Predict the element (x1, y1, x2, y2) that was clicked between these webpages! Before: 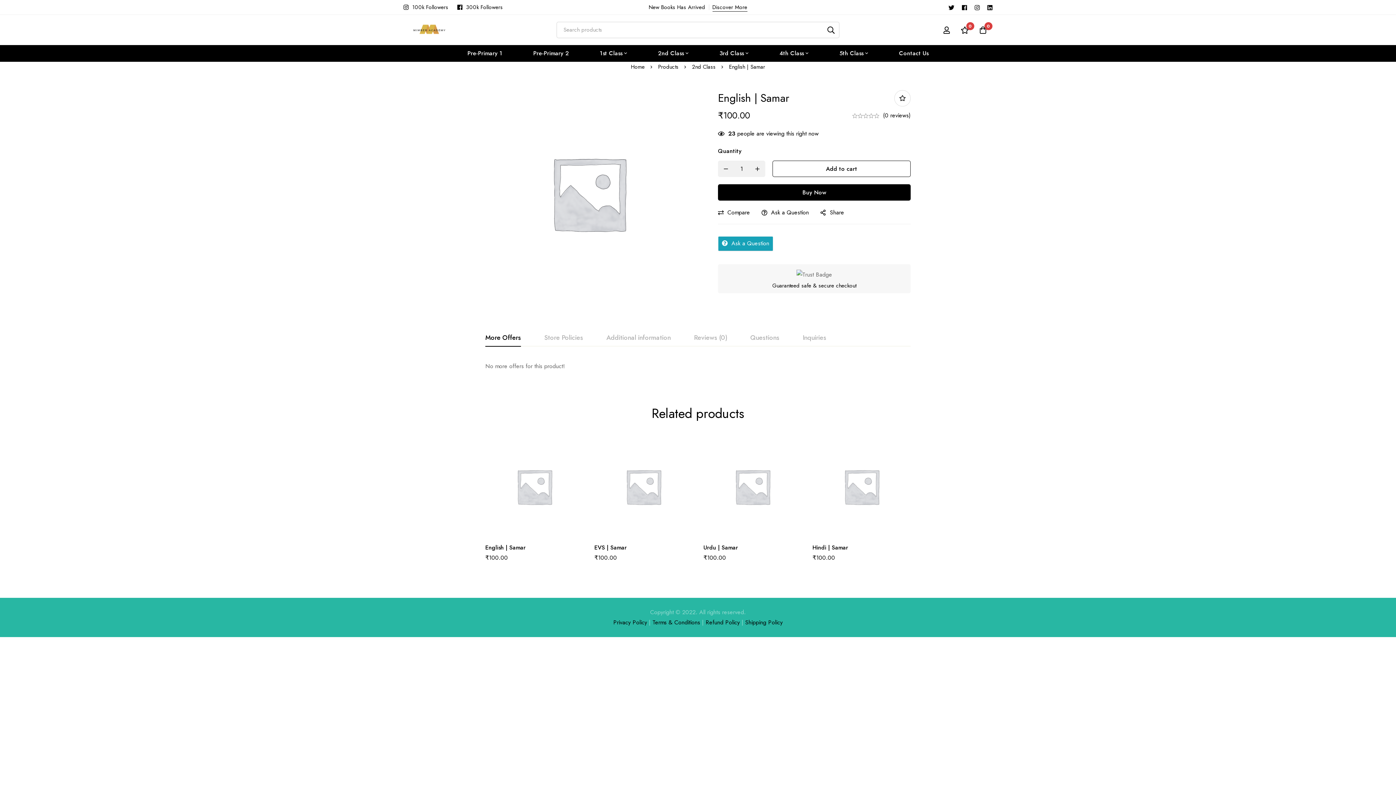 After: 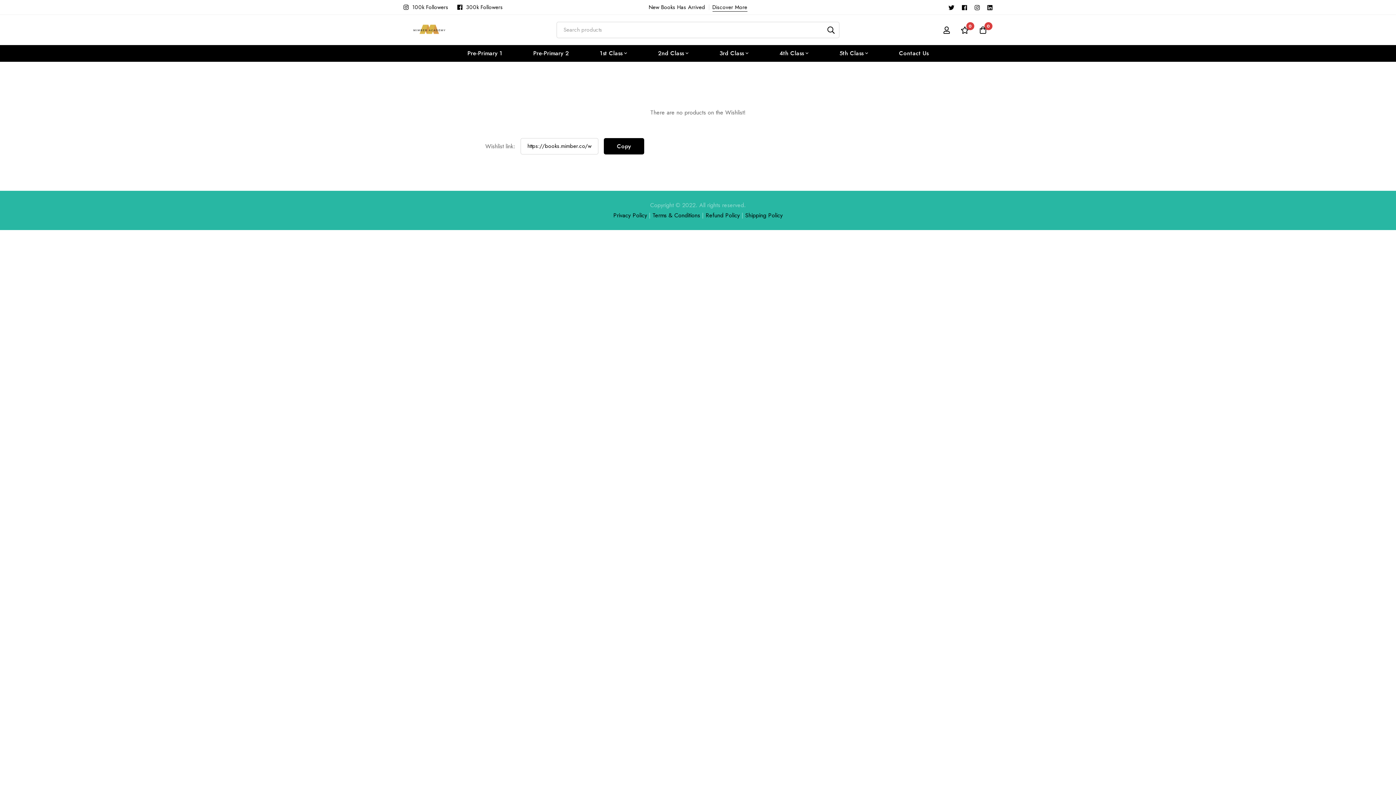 Action: bbox: (956, 26, 974, 34) label: Wishlist